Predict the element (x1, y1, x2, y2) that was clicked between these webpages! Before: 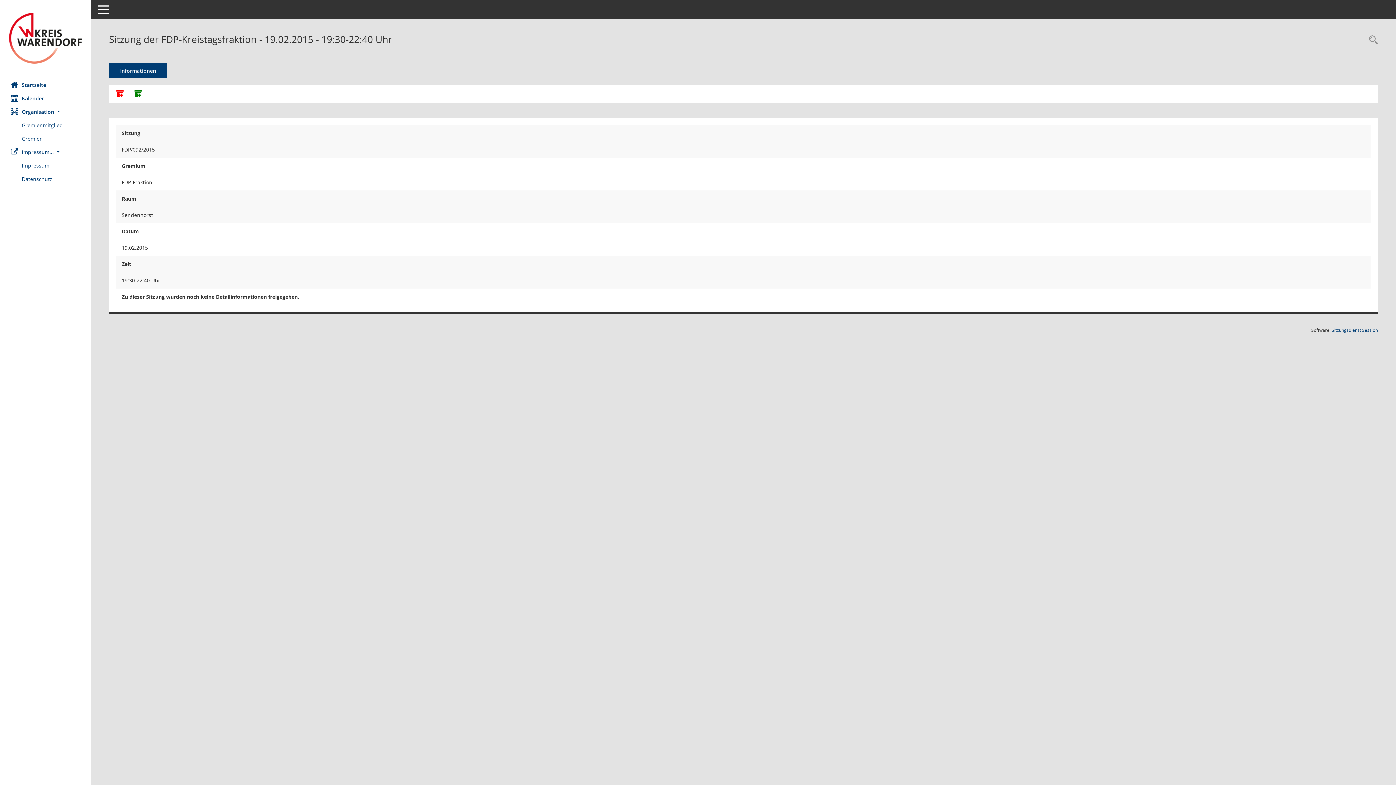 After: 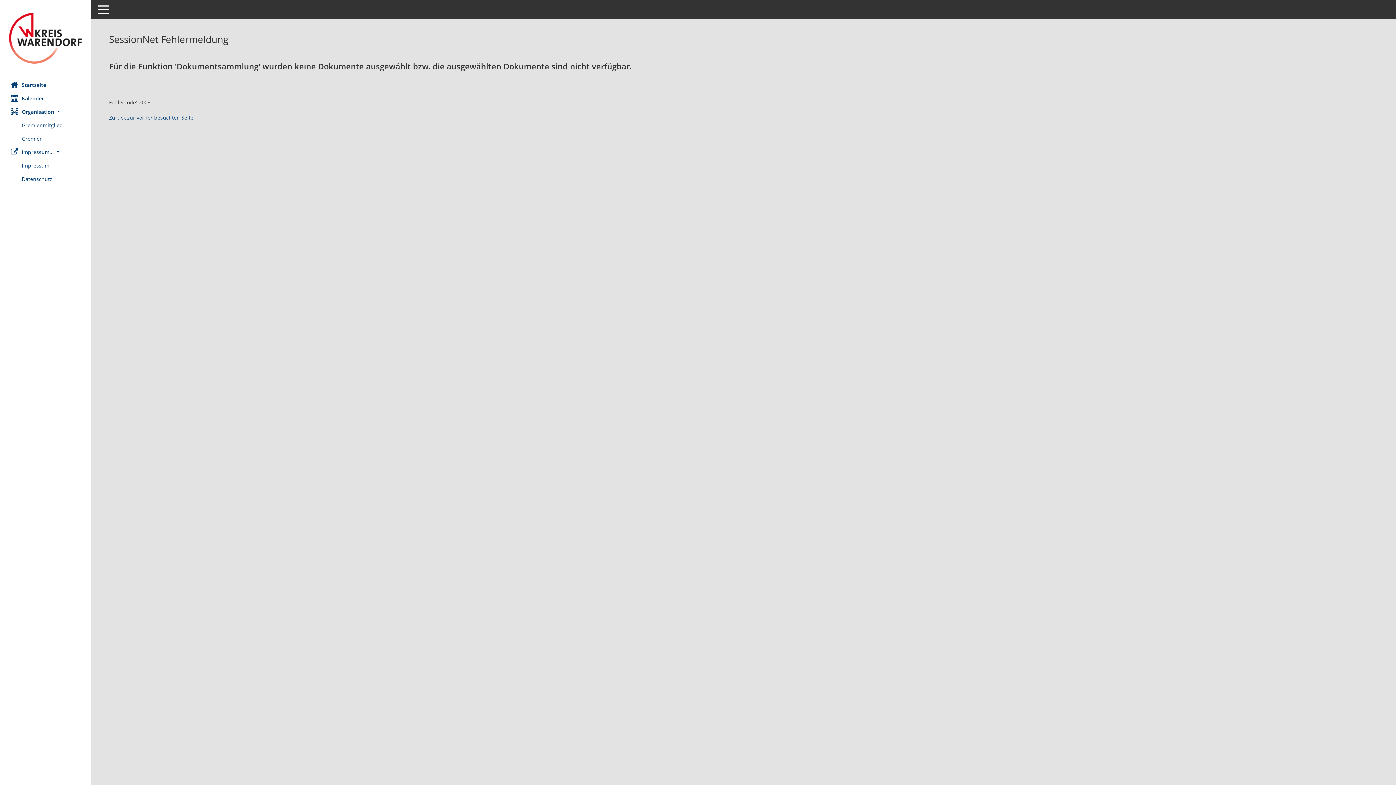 Action: label: Dokumente ohne Anlagen zusammenfassen bbox: (129, 87, 147, 101)